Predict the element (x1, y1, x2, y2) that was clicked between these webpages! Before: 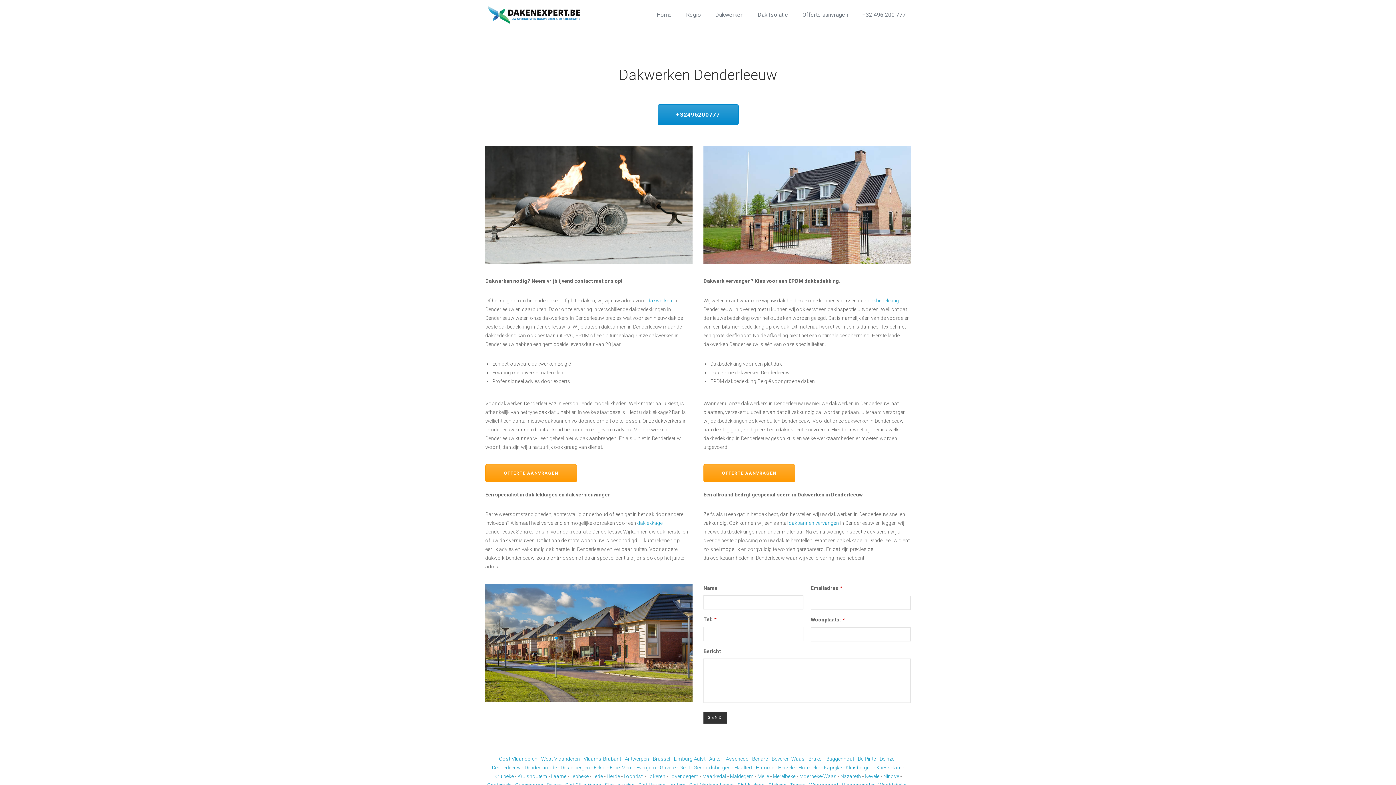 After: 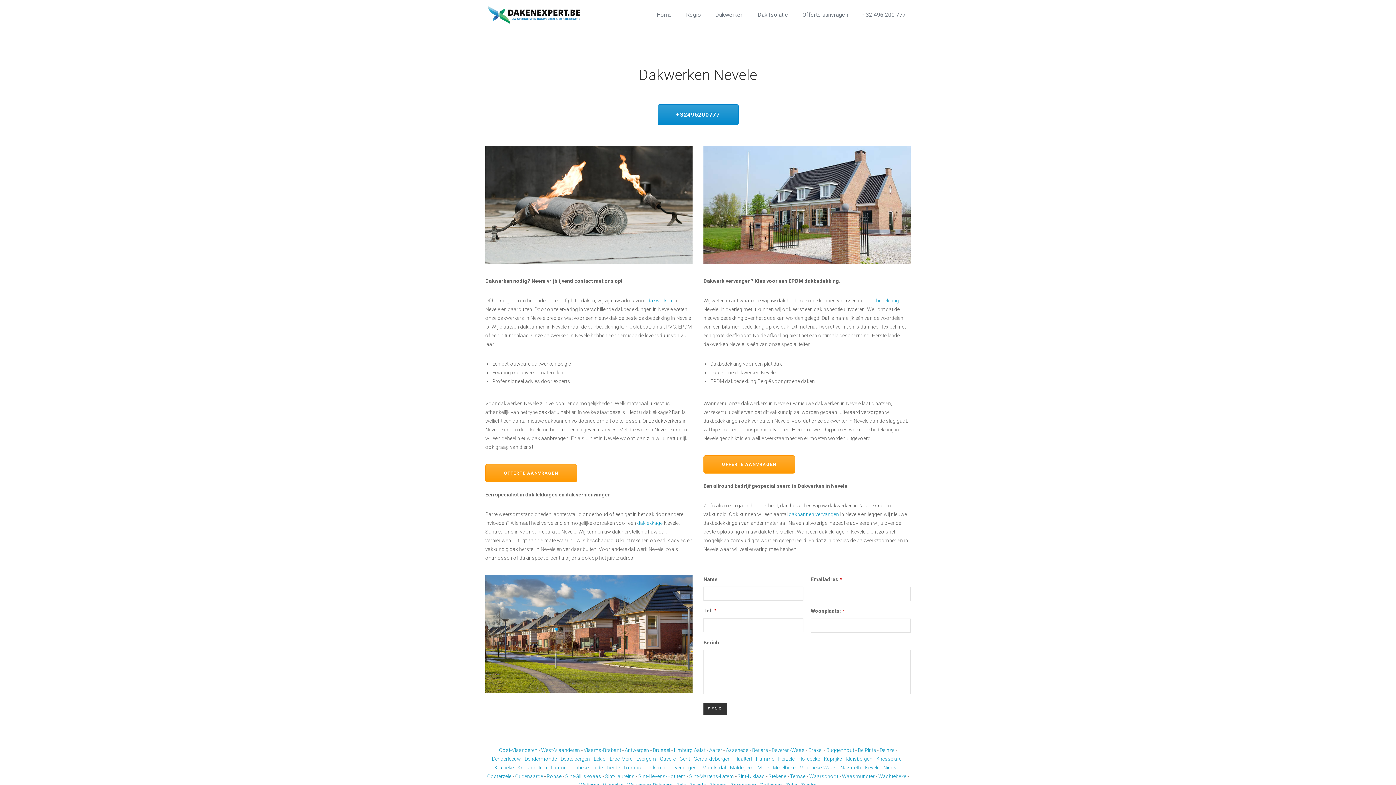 Action: bbox: (864, 773, 879, 779) label: Nevele